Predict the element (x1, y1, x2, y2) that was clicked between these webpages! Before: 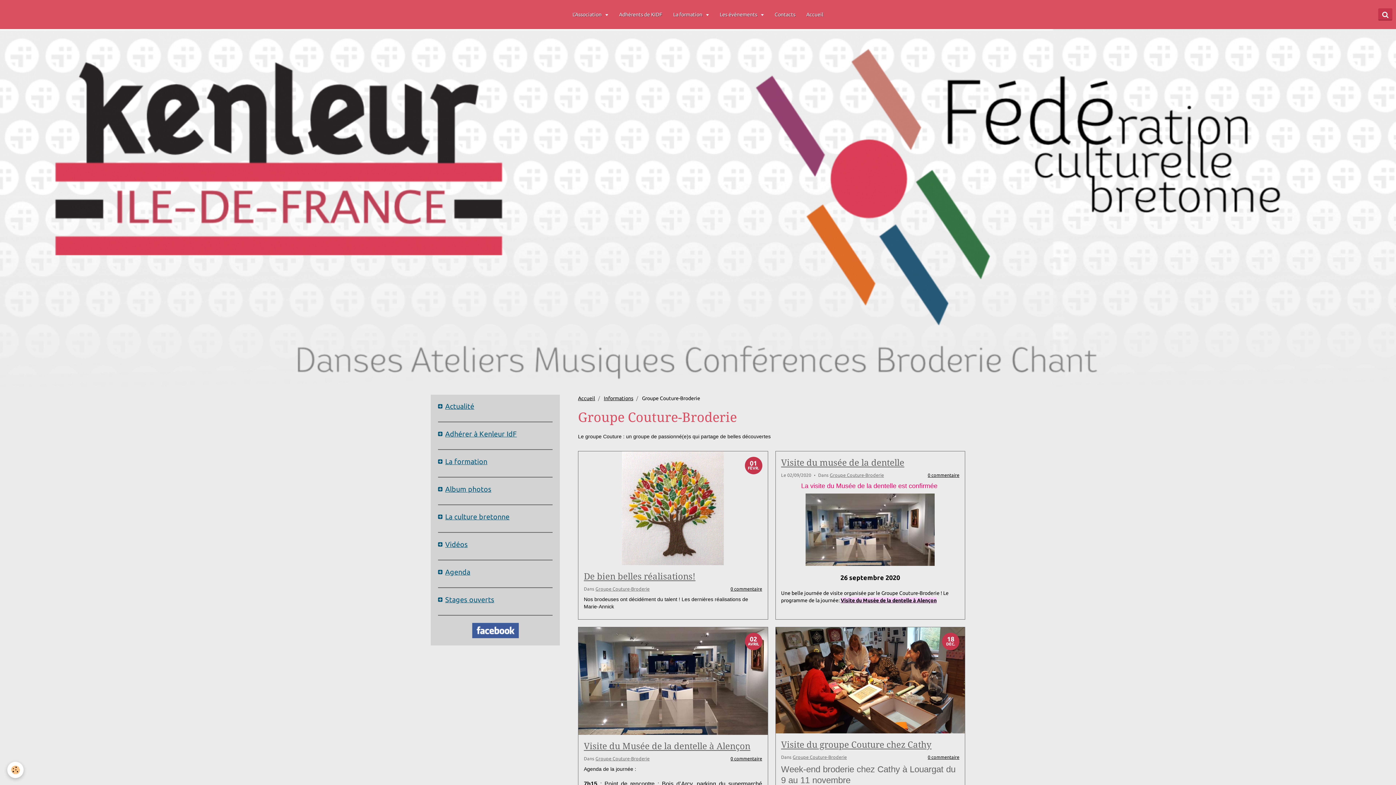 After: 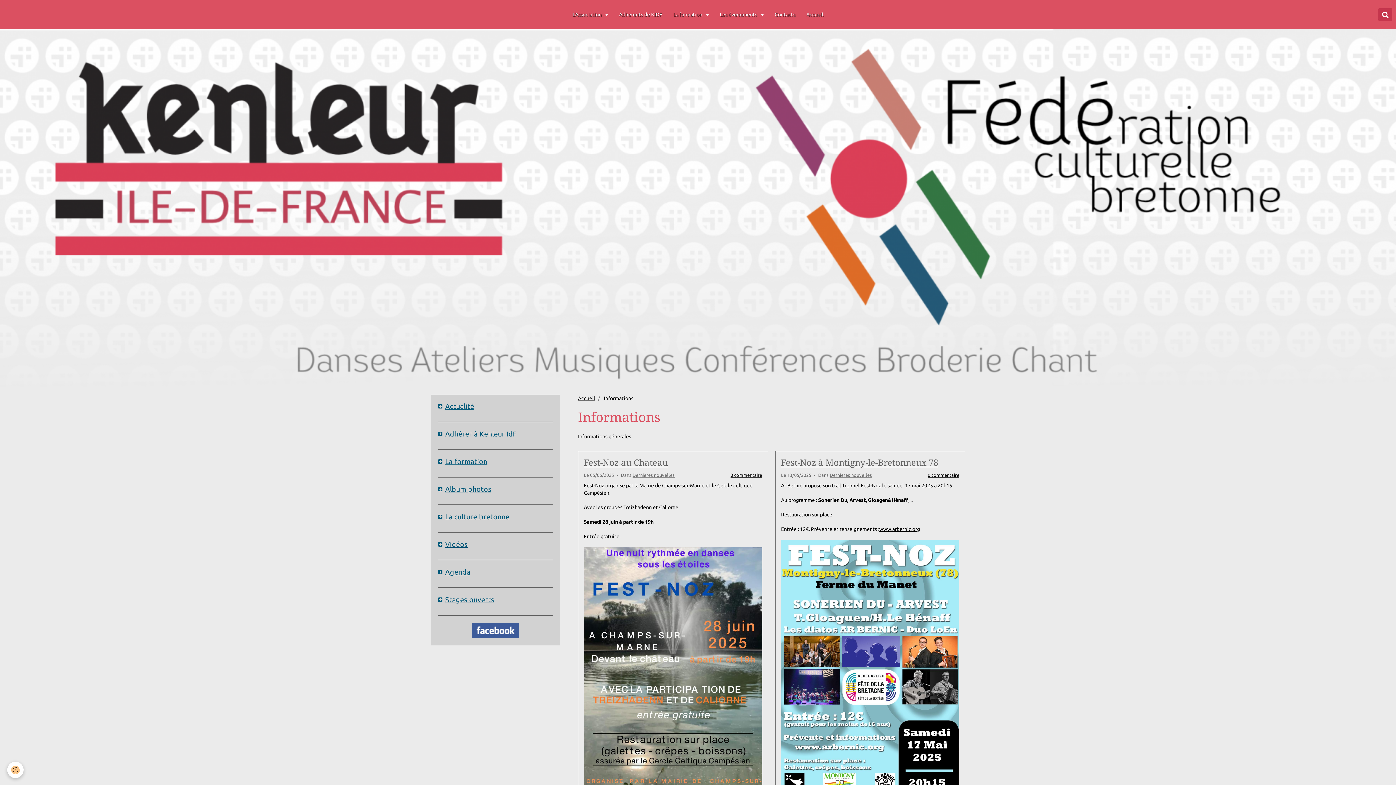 Action: bbox: (604, 395, 633, 401) label: Informations